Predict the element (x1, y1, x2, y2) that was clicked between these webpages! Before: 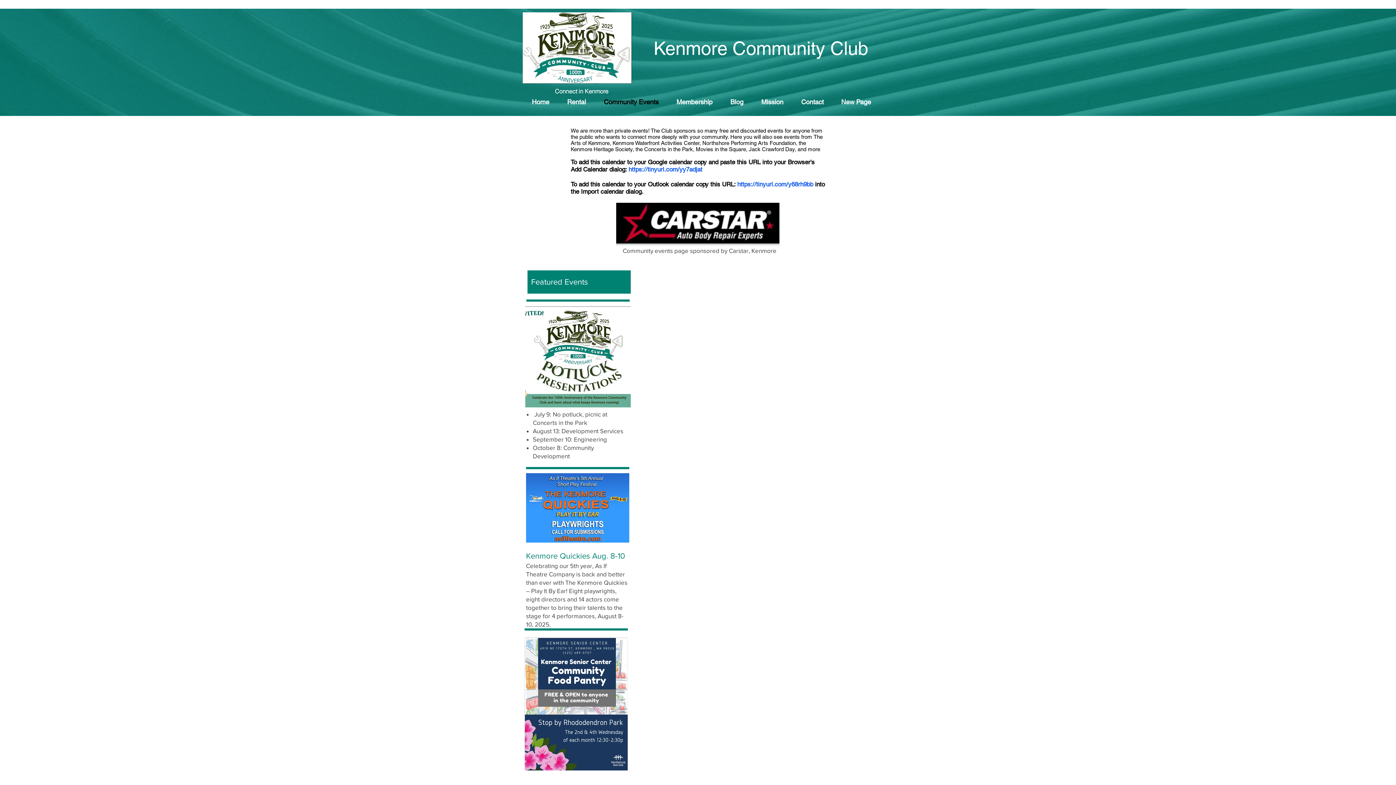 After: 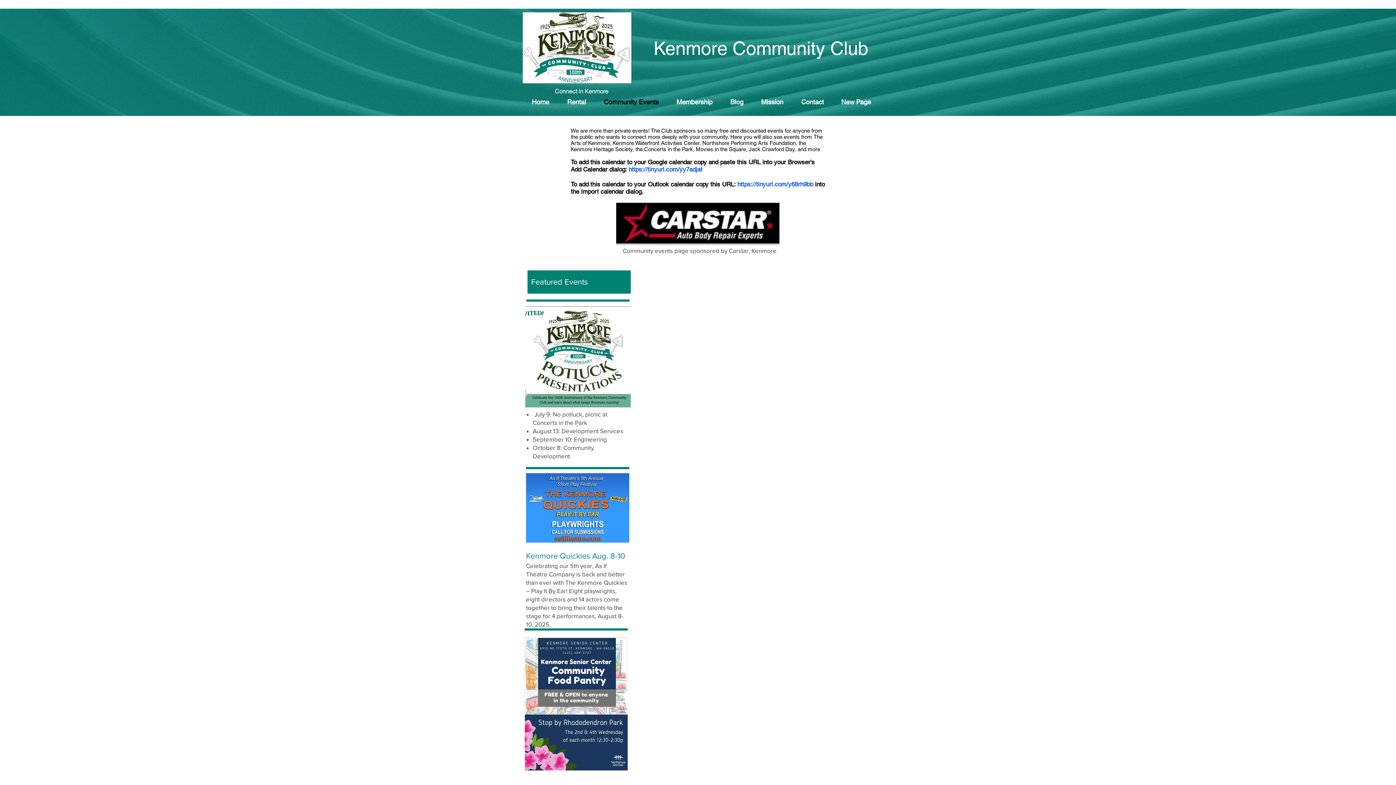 Action: bbox: (737, 180, 813, 188) label: https://tinyurl.com/y68rh9bb